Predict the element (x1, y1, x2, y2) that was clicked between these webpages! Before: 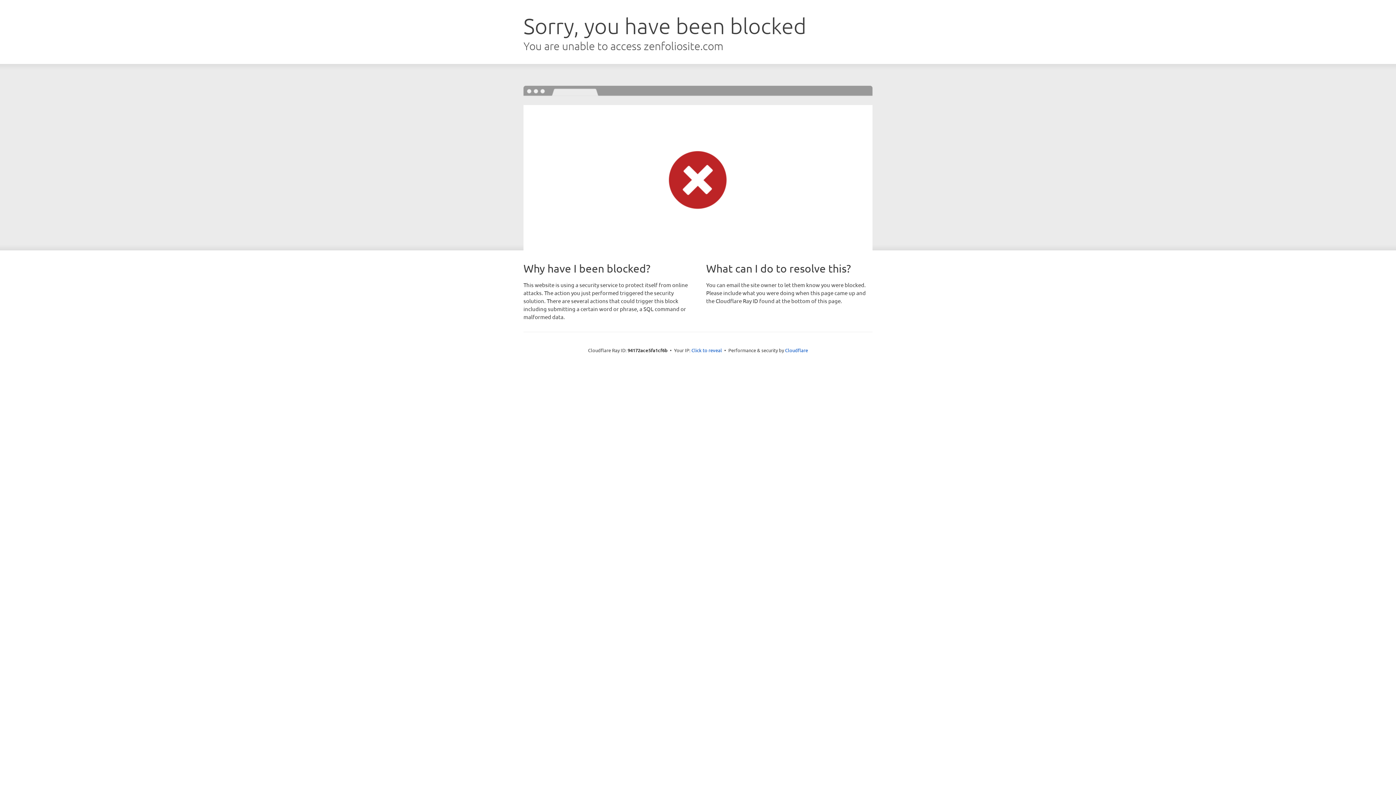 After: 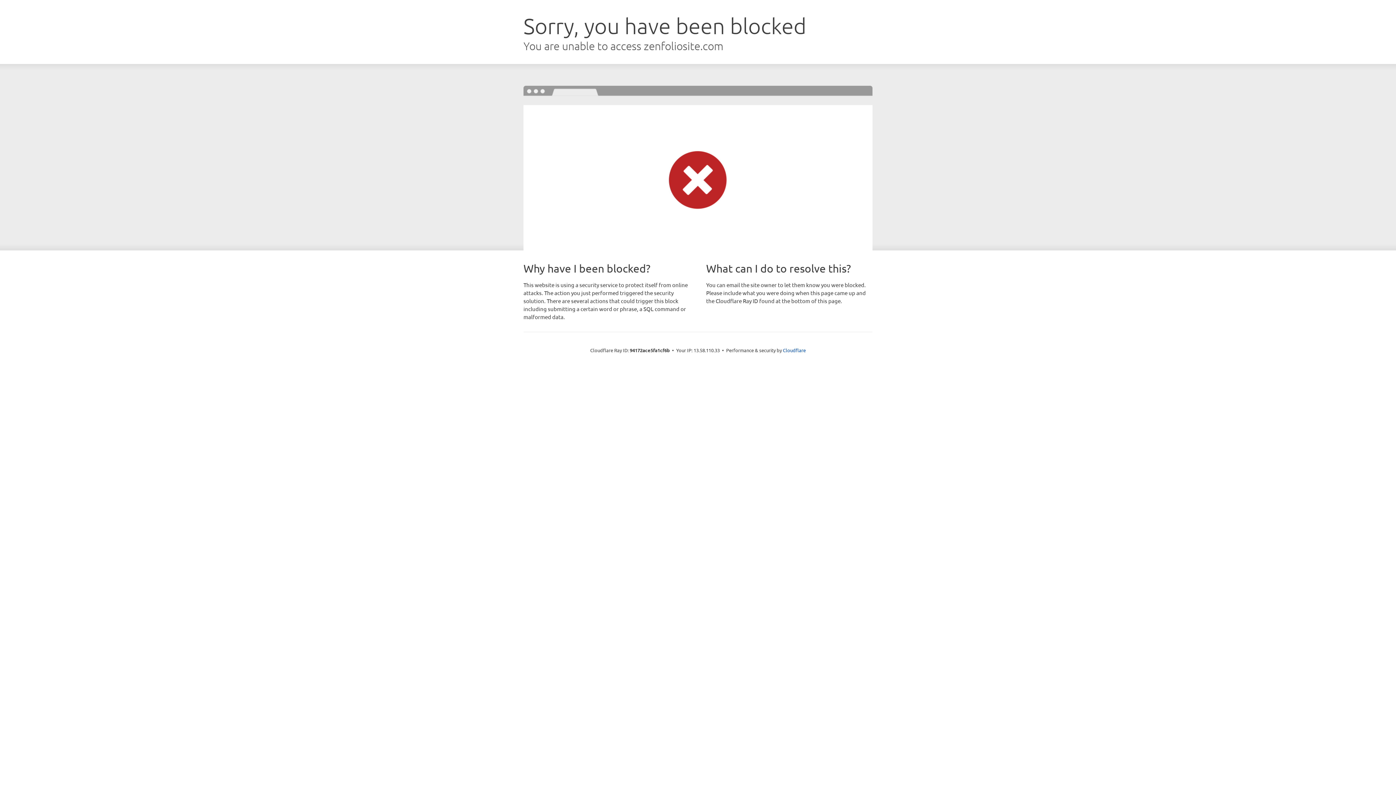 Action: label: Click to reveal bbox: (691, 346, 722, 353)